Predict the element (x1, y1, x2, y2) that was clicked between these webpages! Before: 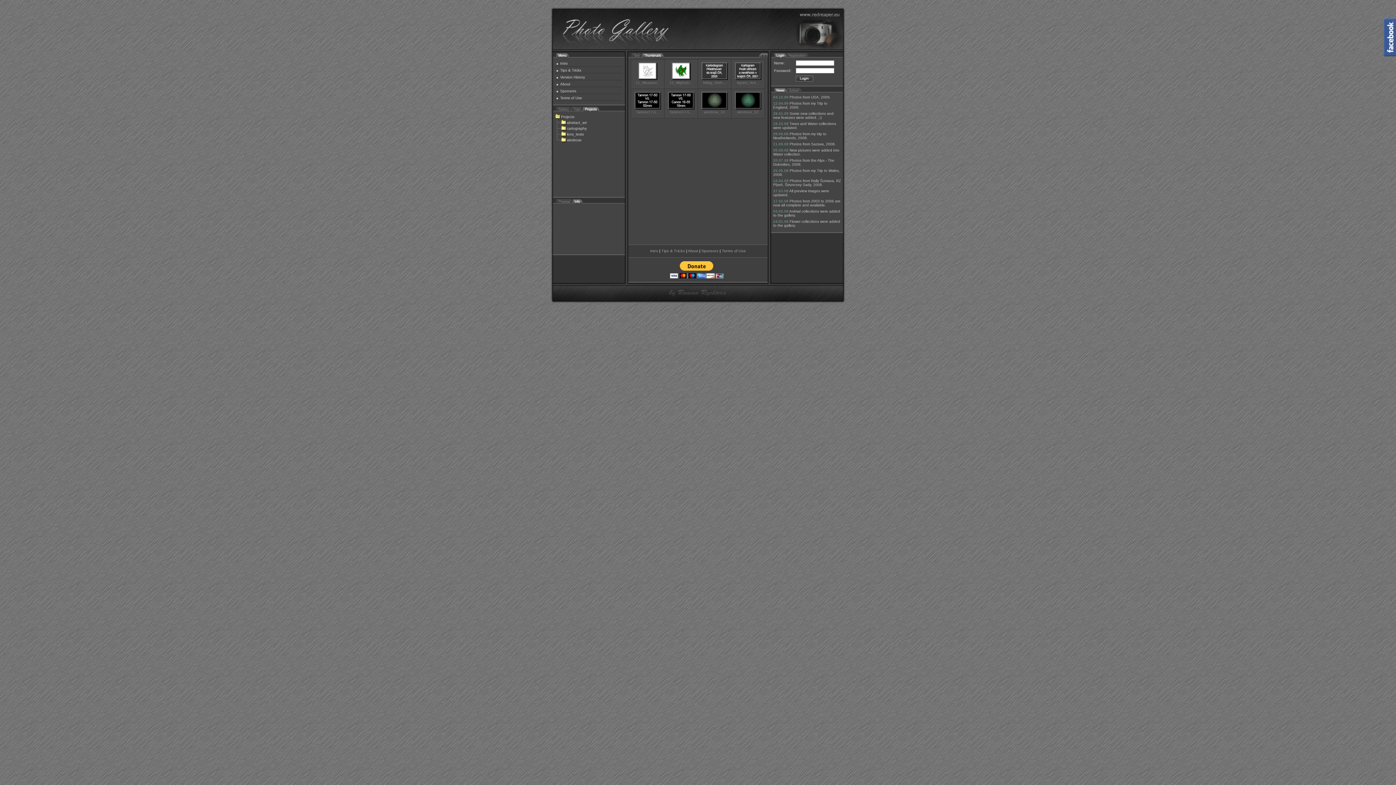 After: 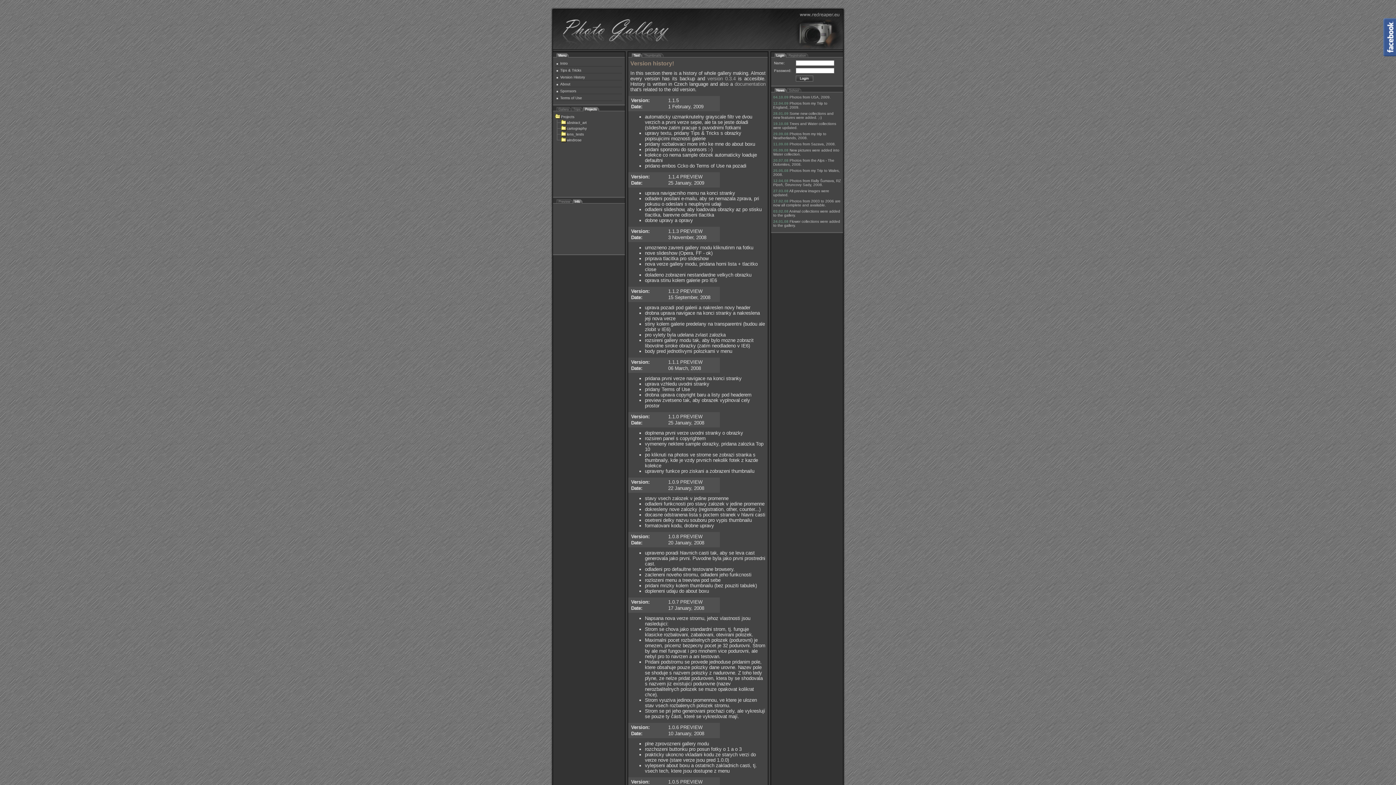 Action: label: Version History bbox: (555, 73, 622, 80)